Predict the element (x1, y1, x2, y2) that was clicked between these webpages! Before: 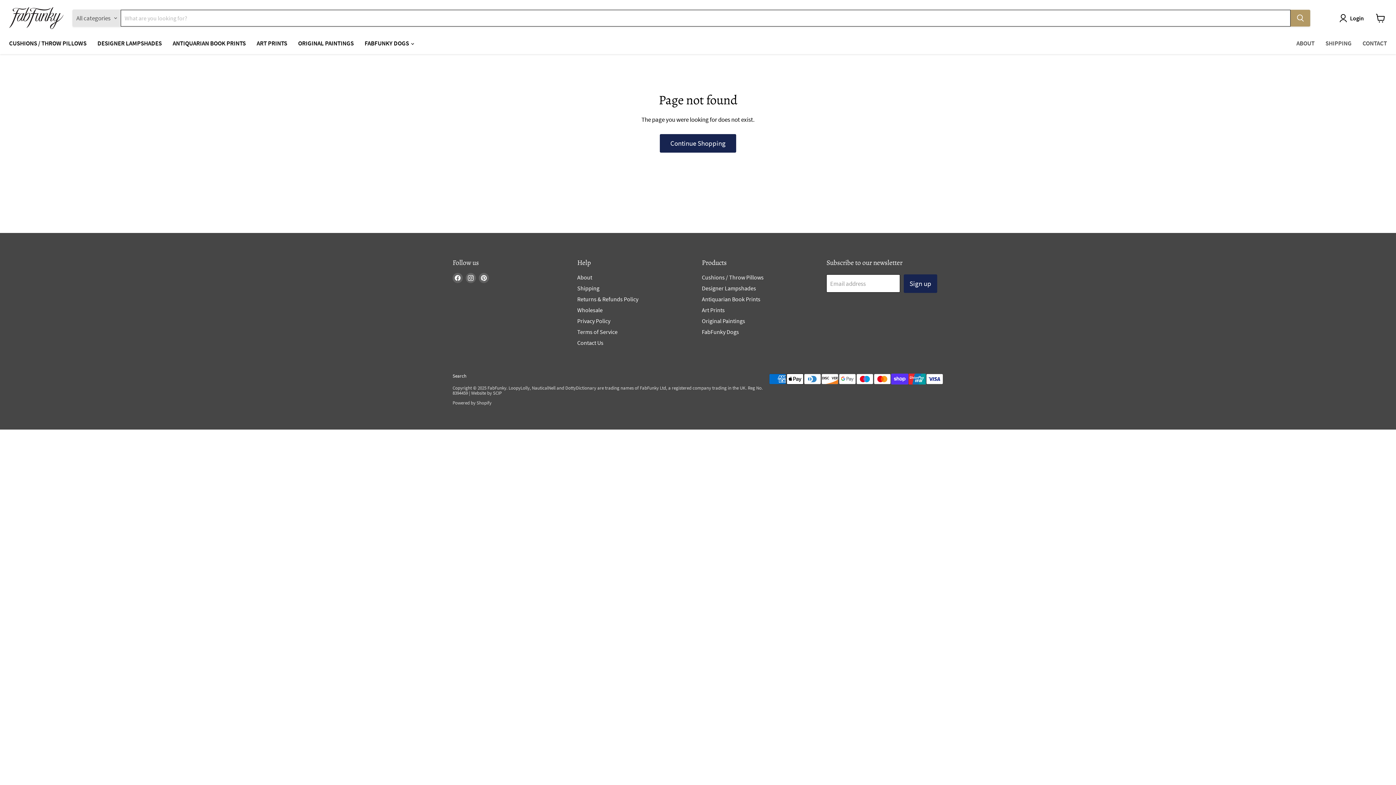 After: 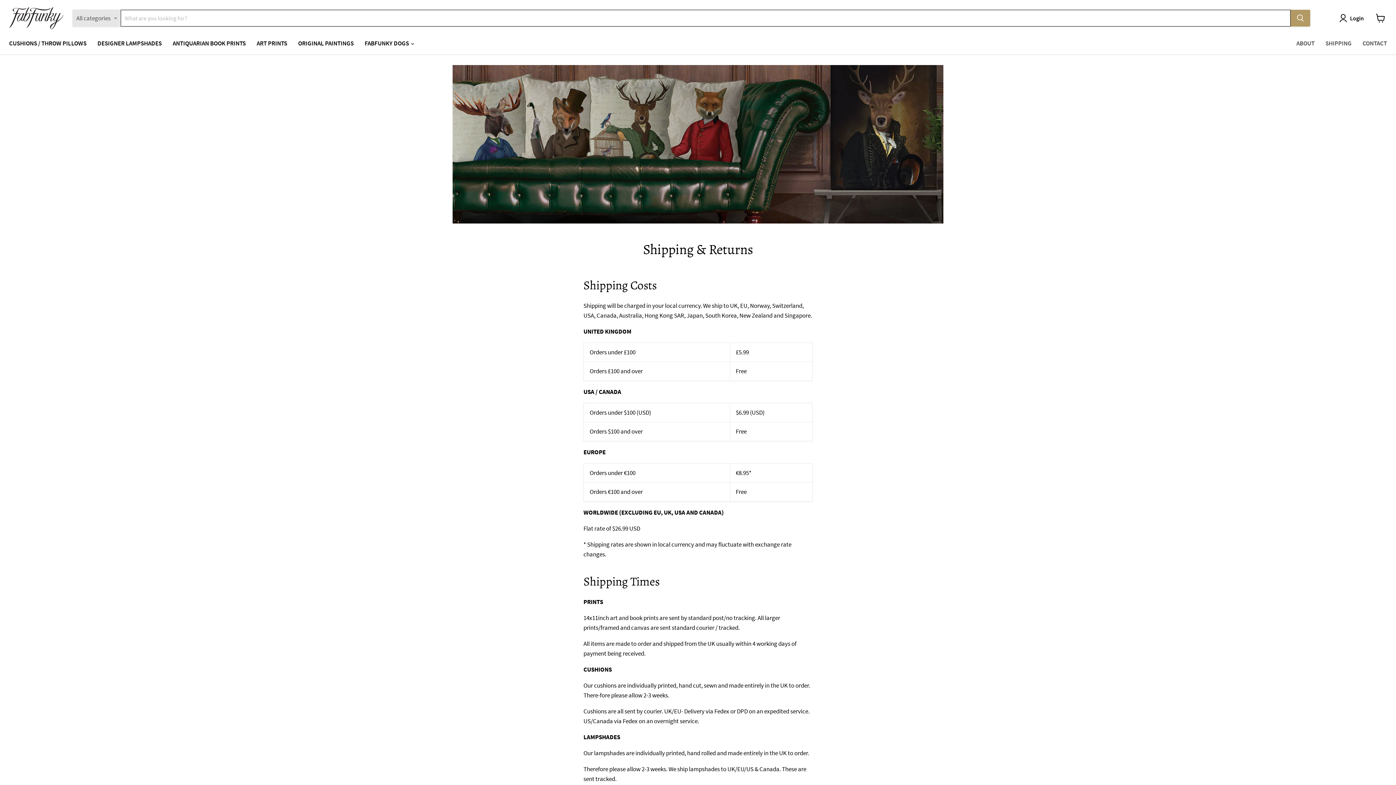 Action: label: Shipping bbox: (577, 284, 599, 291)